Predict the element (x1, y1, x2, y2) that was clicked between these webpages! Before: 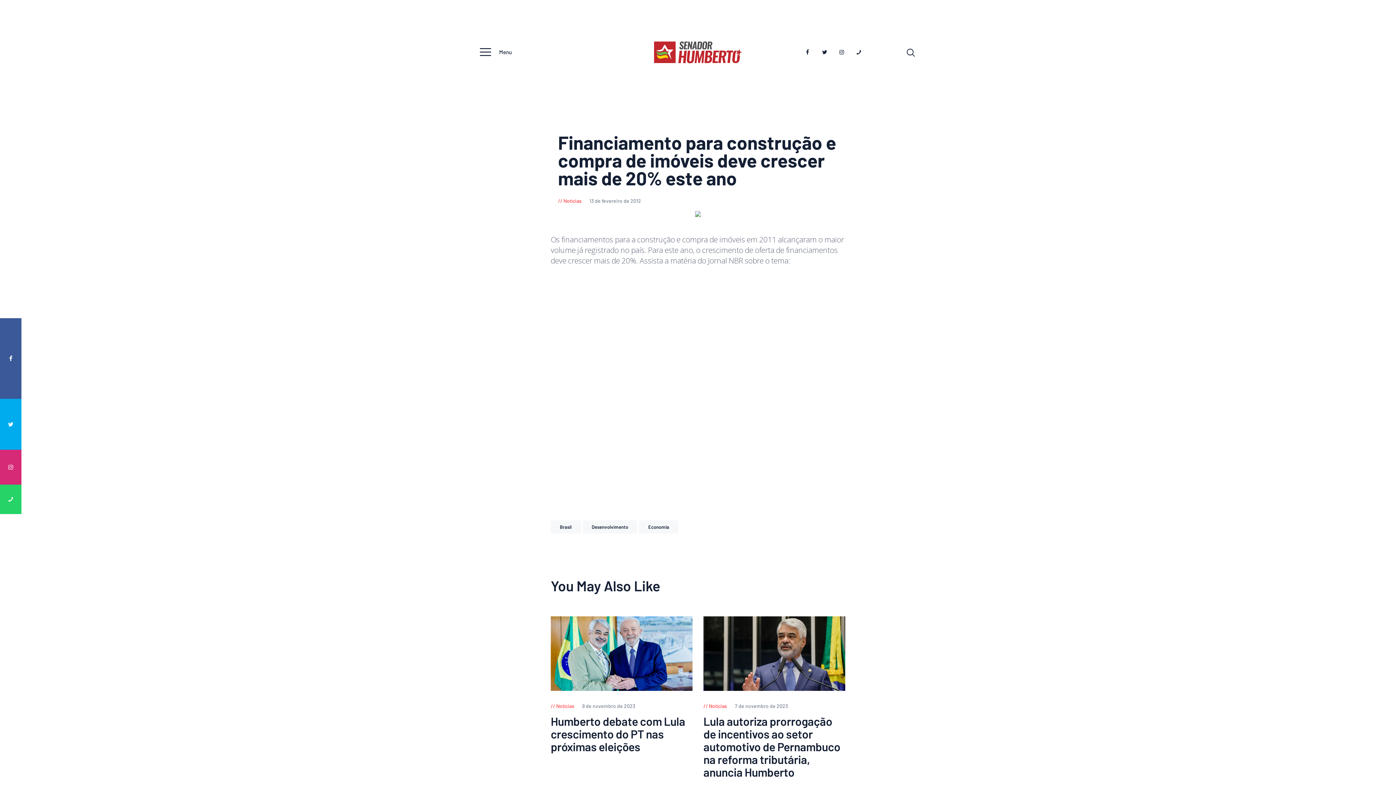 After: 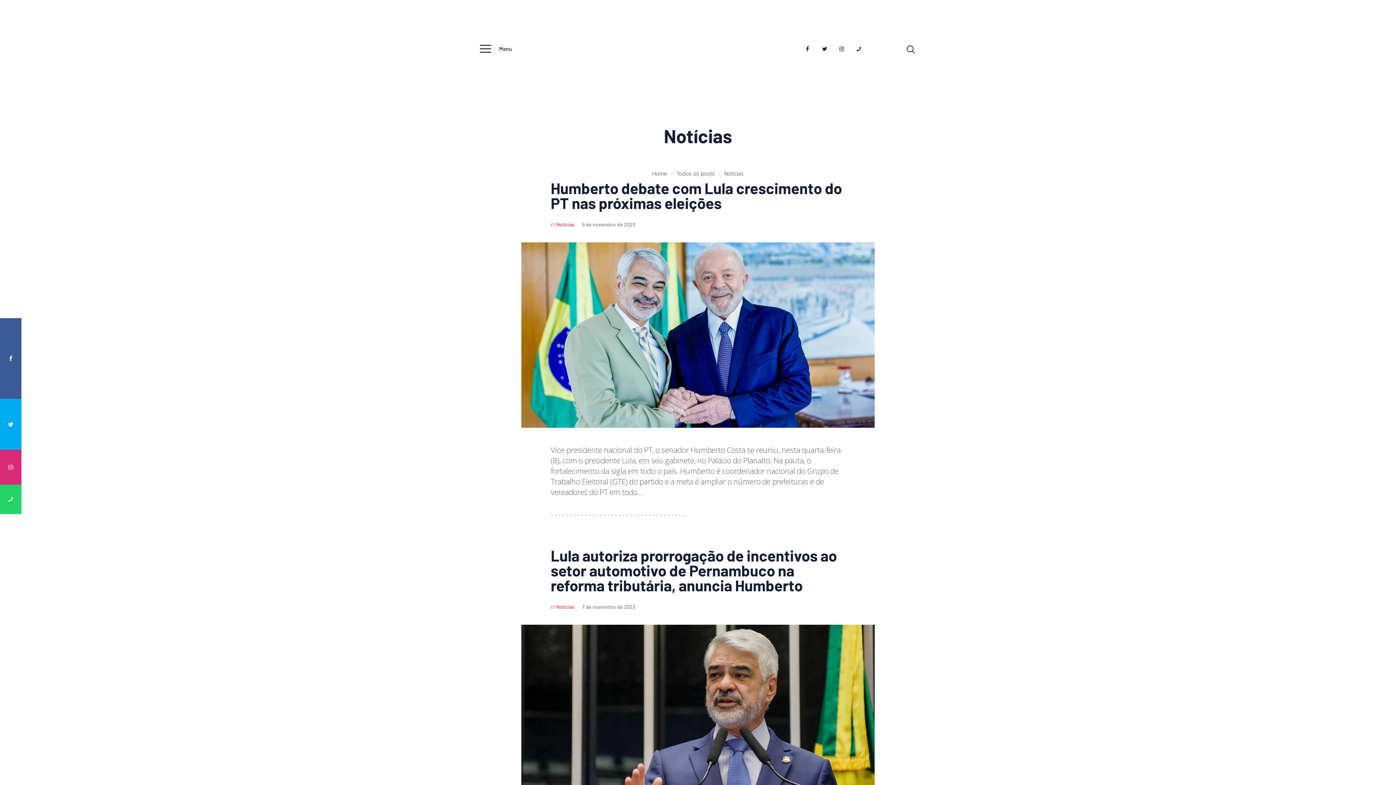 Action: label: Notícias bbox: (709, 703, 727, 709)